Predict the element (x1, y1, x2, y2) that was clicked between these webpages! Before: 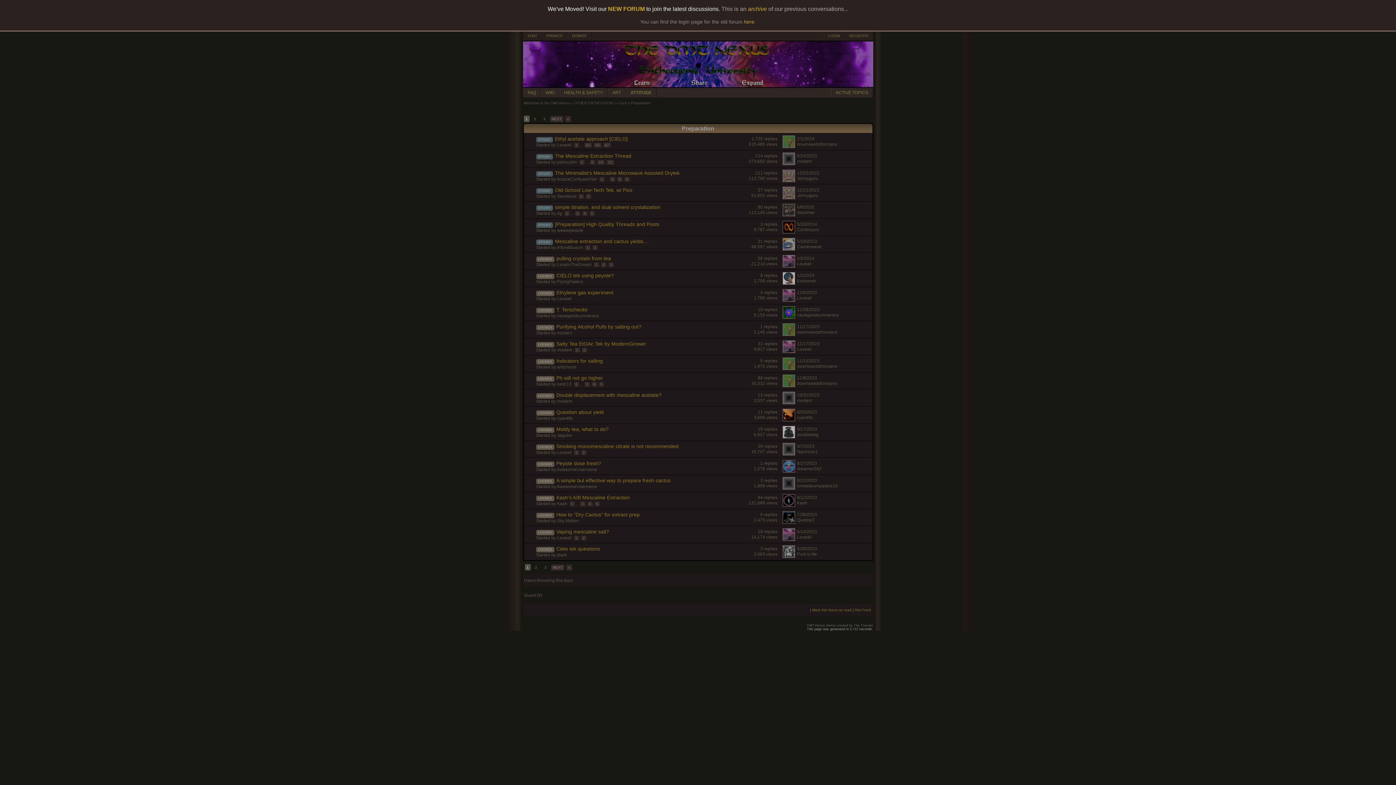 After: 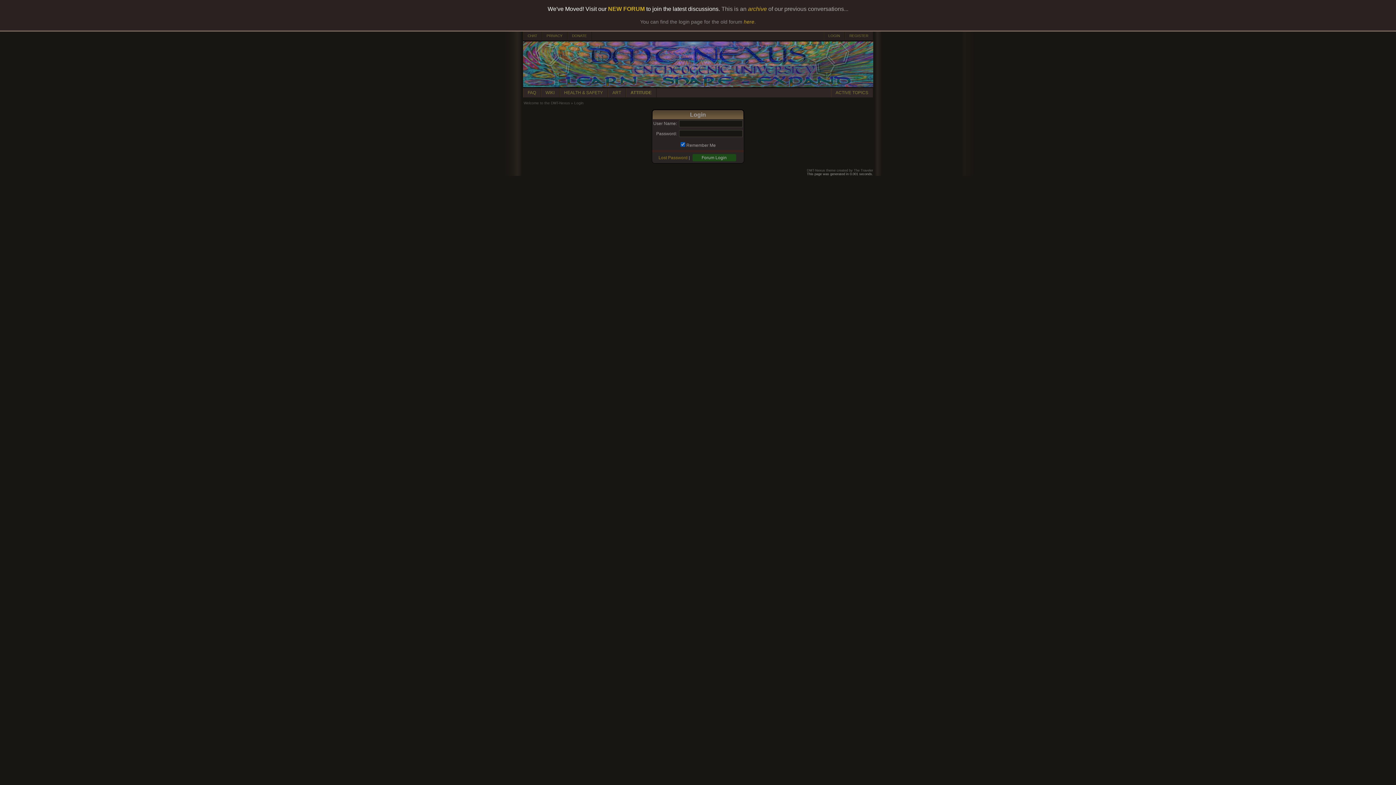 Action: bbox: (783, 451, 794, 456)